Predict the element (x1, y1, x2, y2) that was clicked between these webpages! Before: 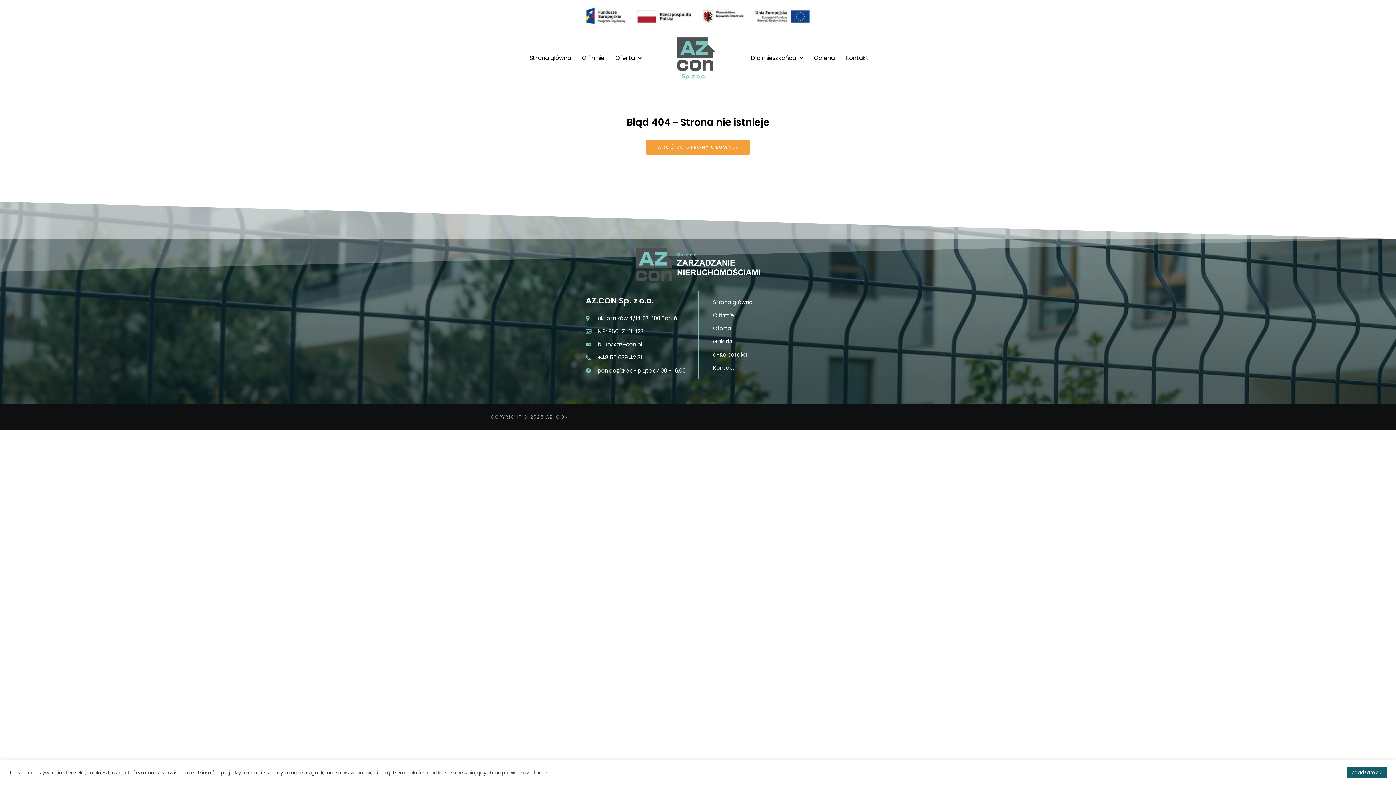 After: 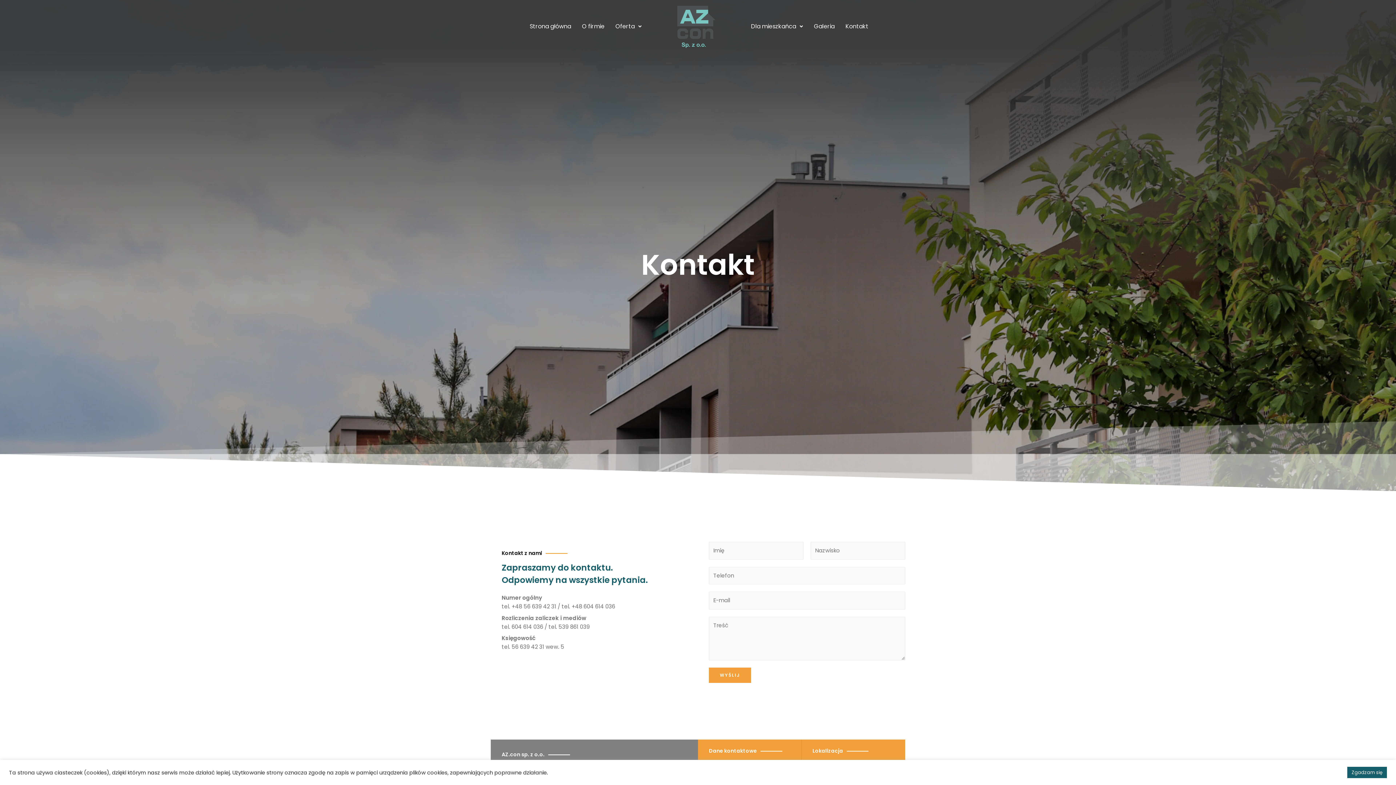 Action: label: Kontakt bbox: (702, 363, 810, 372)